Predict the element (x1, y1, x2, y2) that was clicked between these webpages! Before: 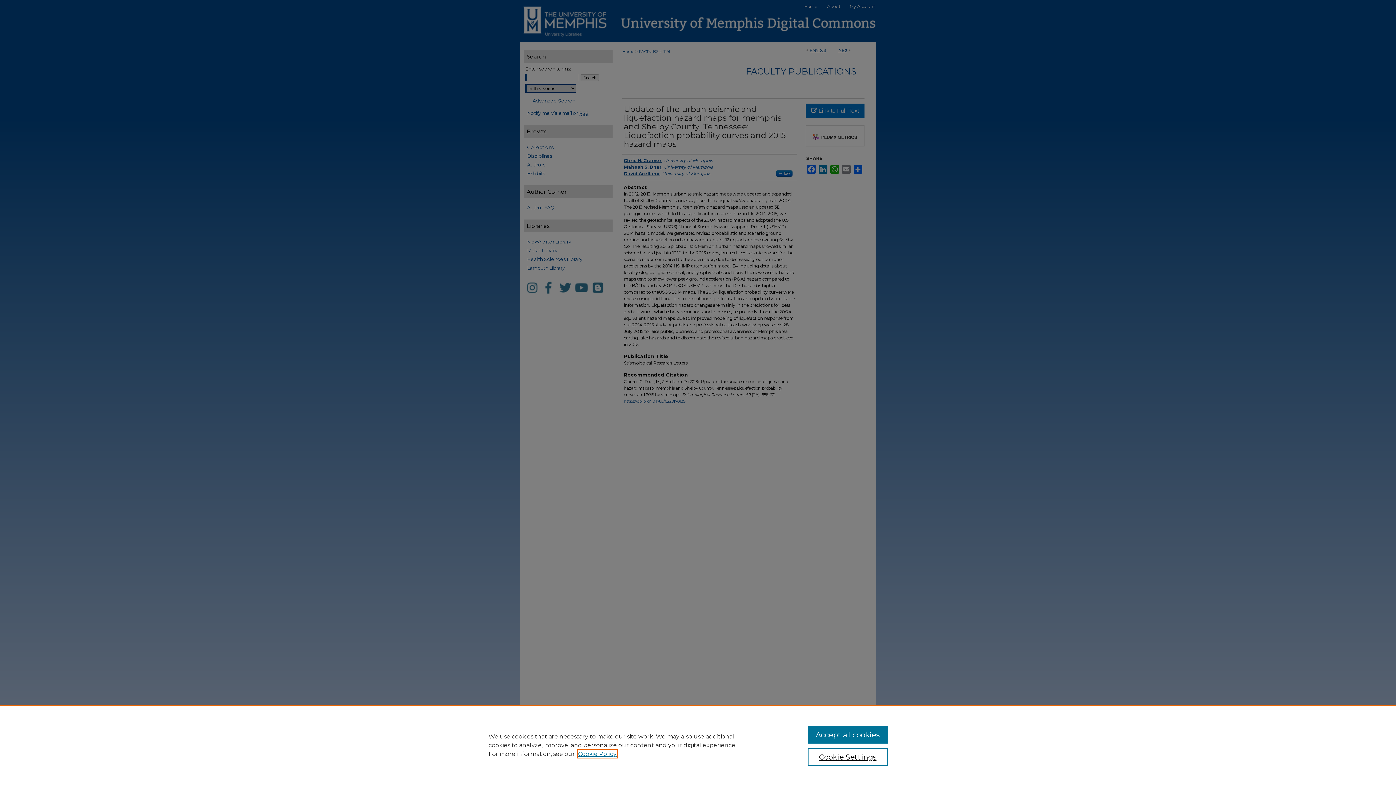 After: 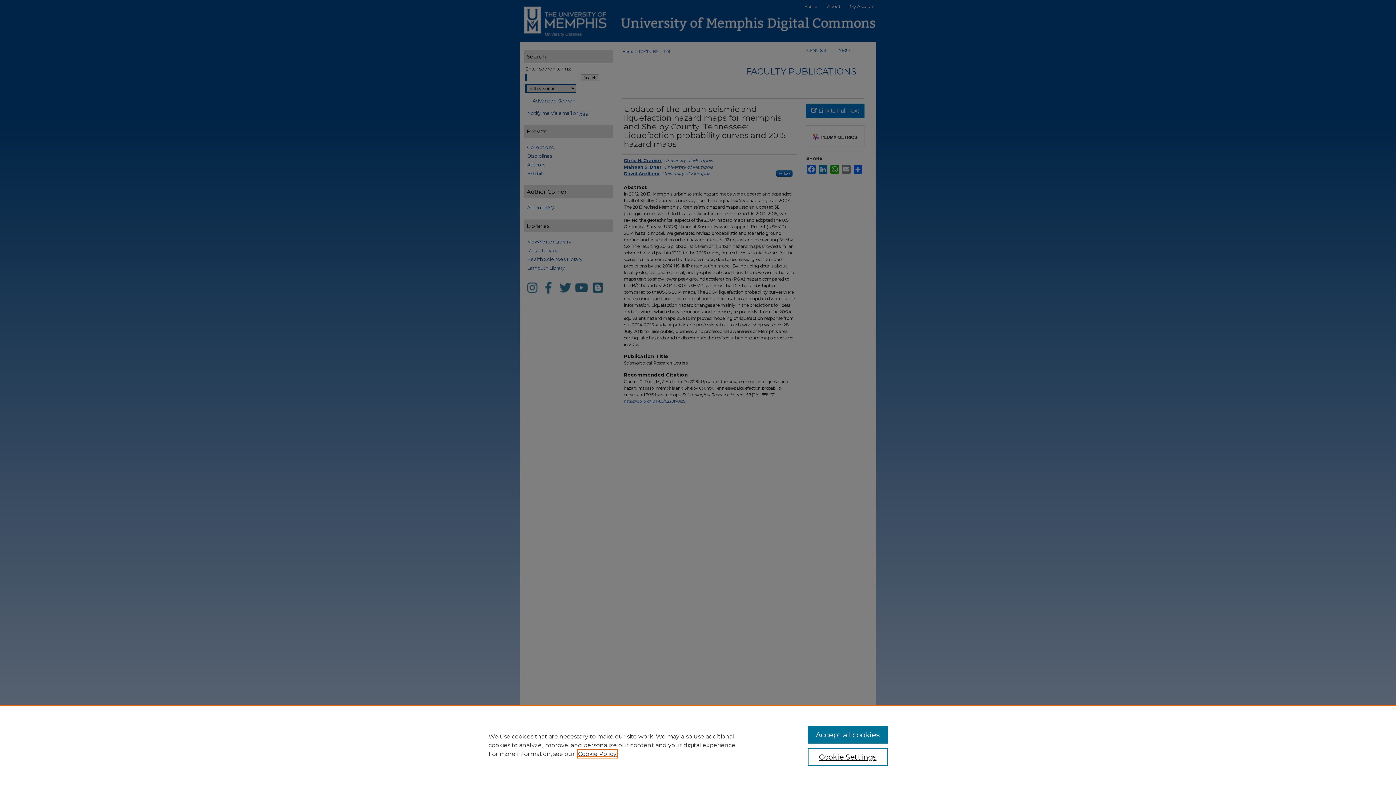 Action: bbox: (578, 750, 616, 757) label: , opens in a new tab